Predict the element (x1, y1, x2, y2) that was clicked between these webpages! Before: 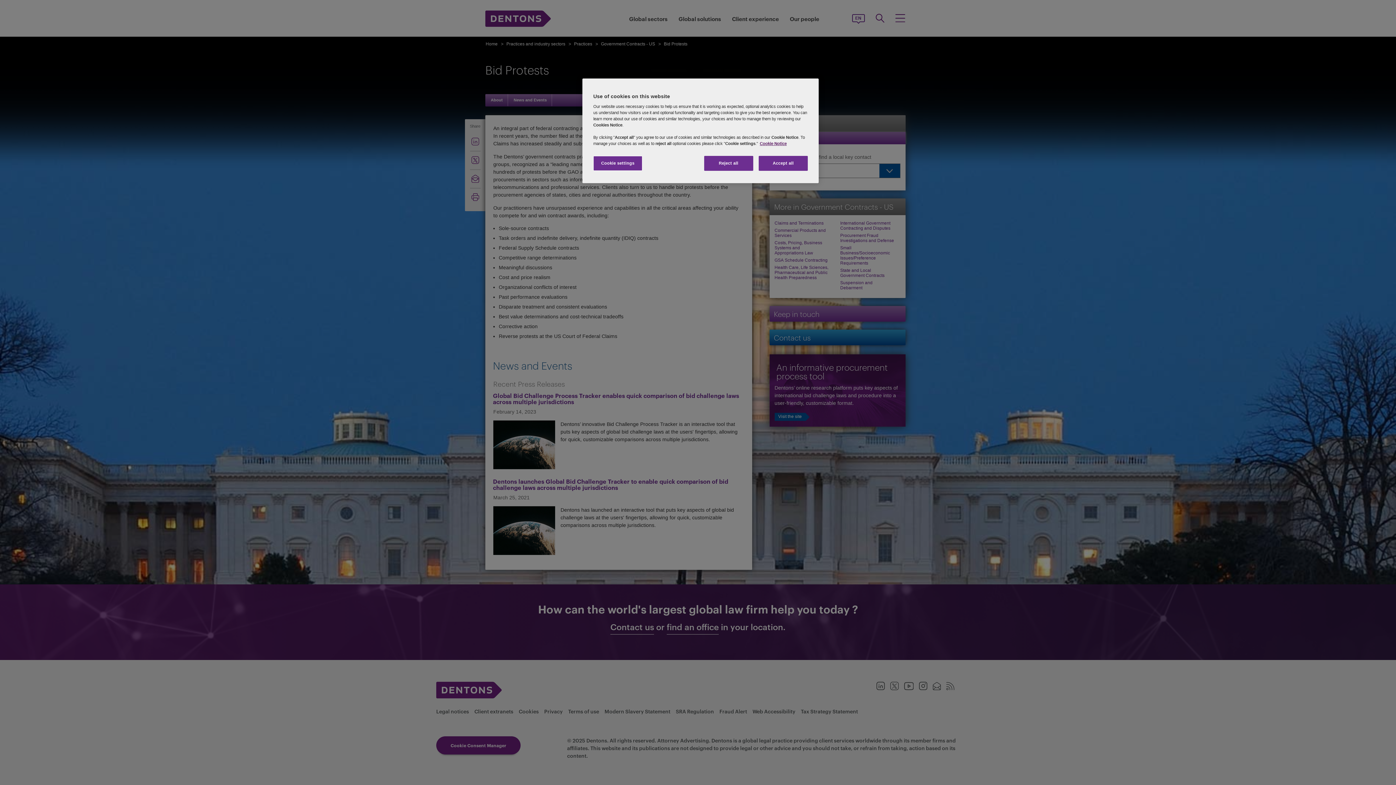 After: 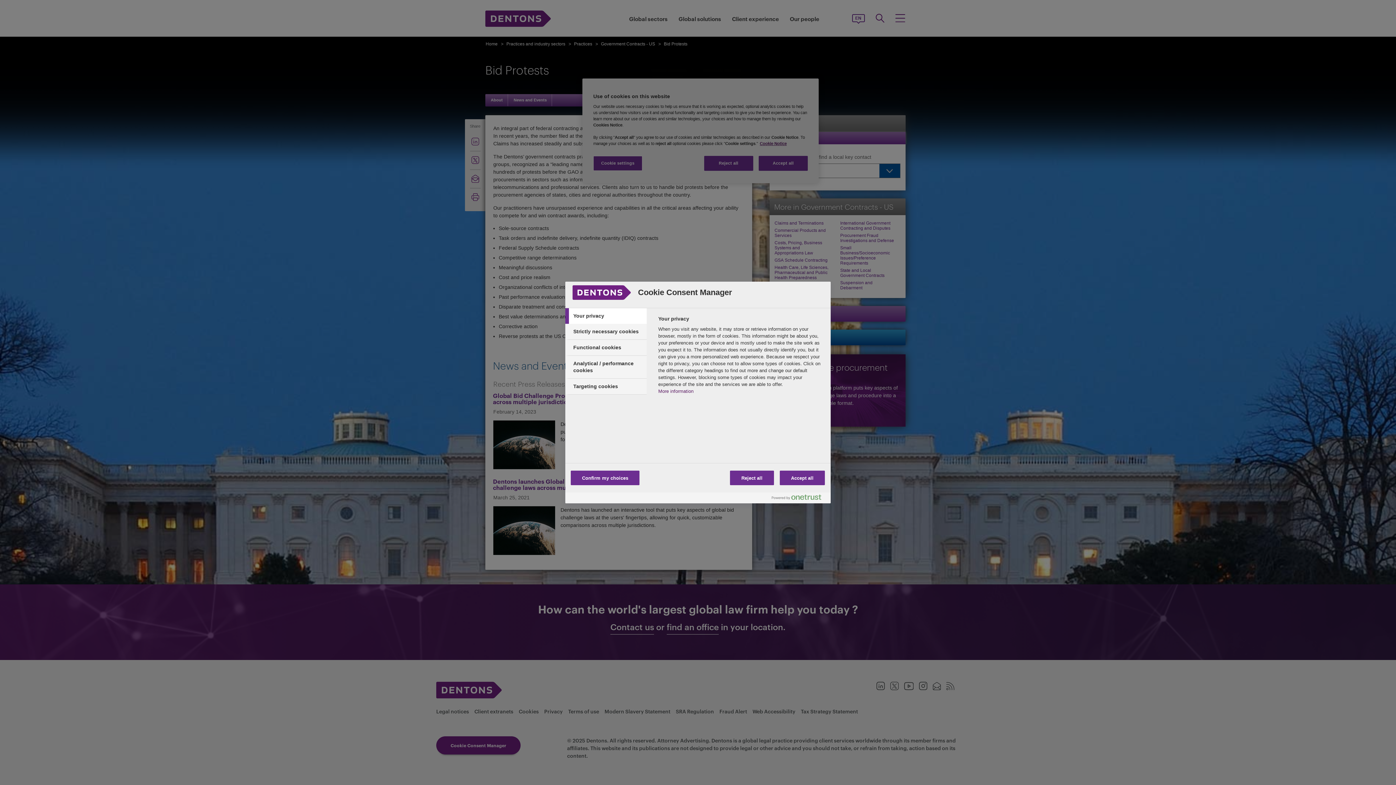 Action: bbox: (593, 156, 642, 170) label: Cookie settings